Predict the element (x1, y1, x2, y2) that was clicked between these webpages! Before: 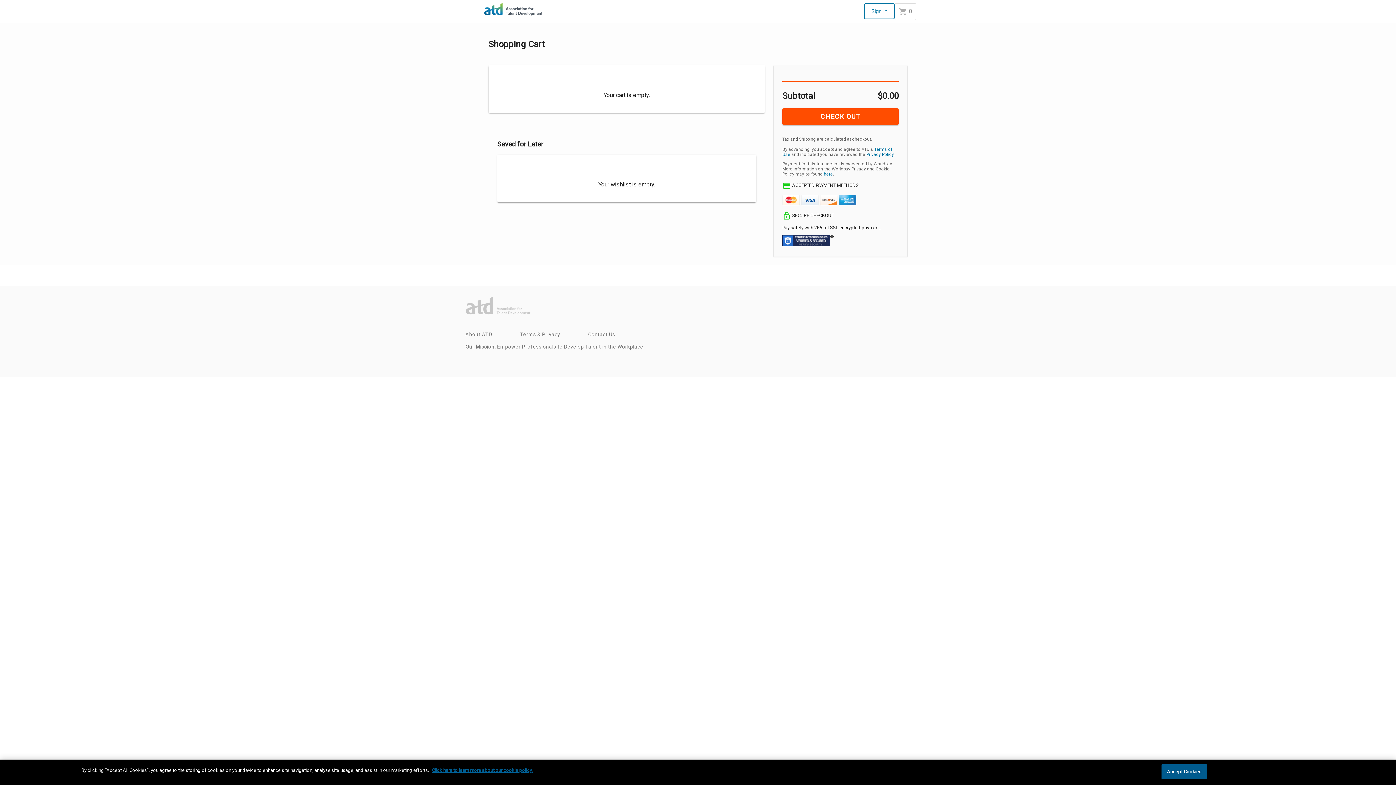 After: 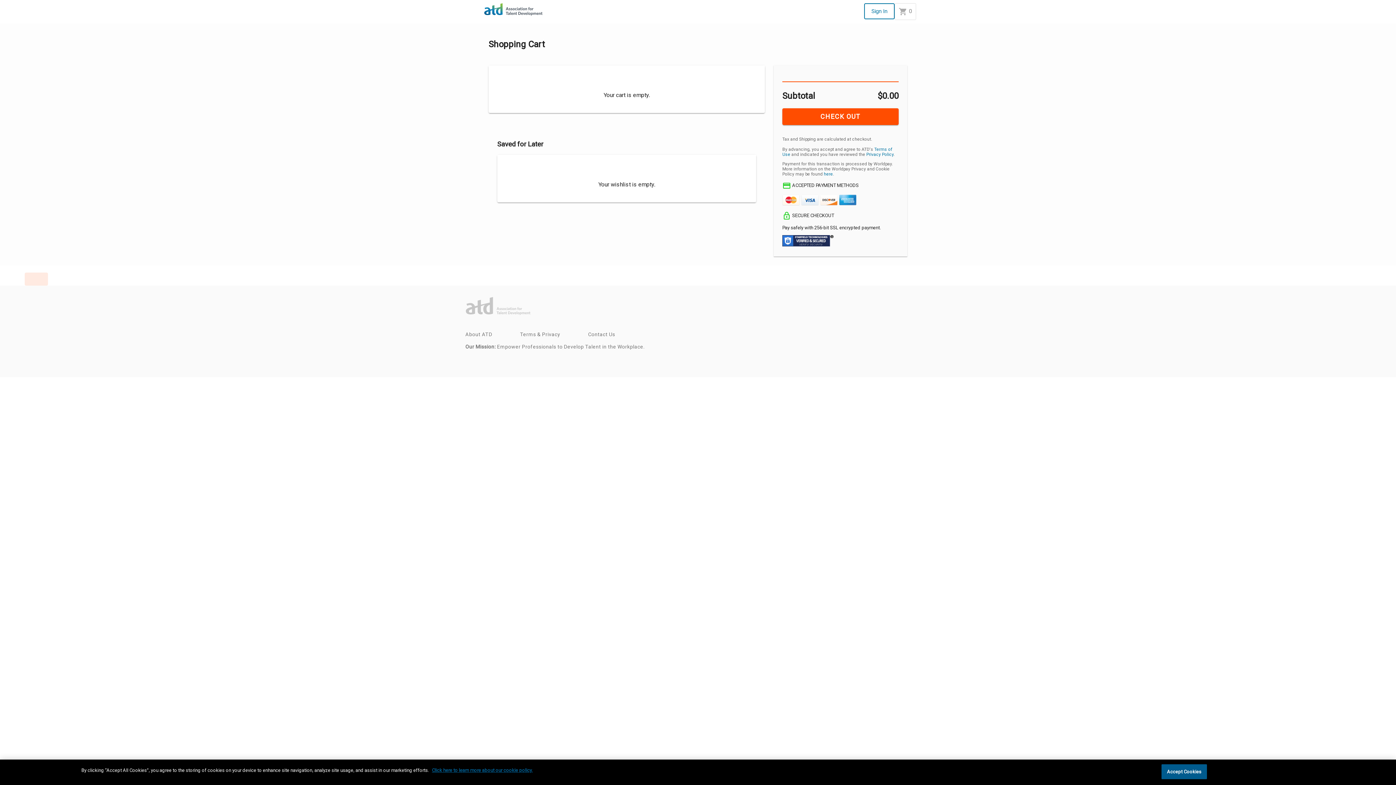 Action: label: Decline bbox: (24, 272, 48, 285)